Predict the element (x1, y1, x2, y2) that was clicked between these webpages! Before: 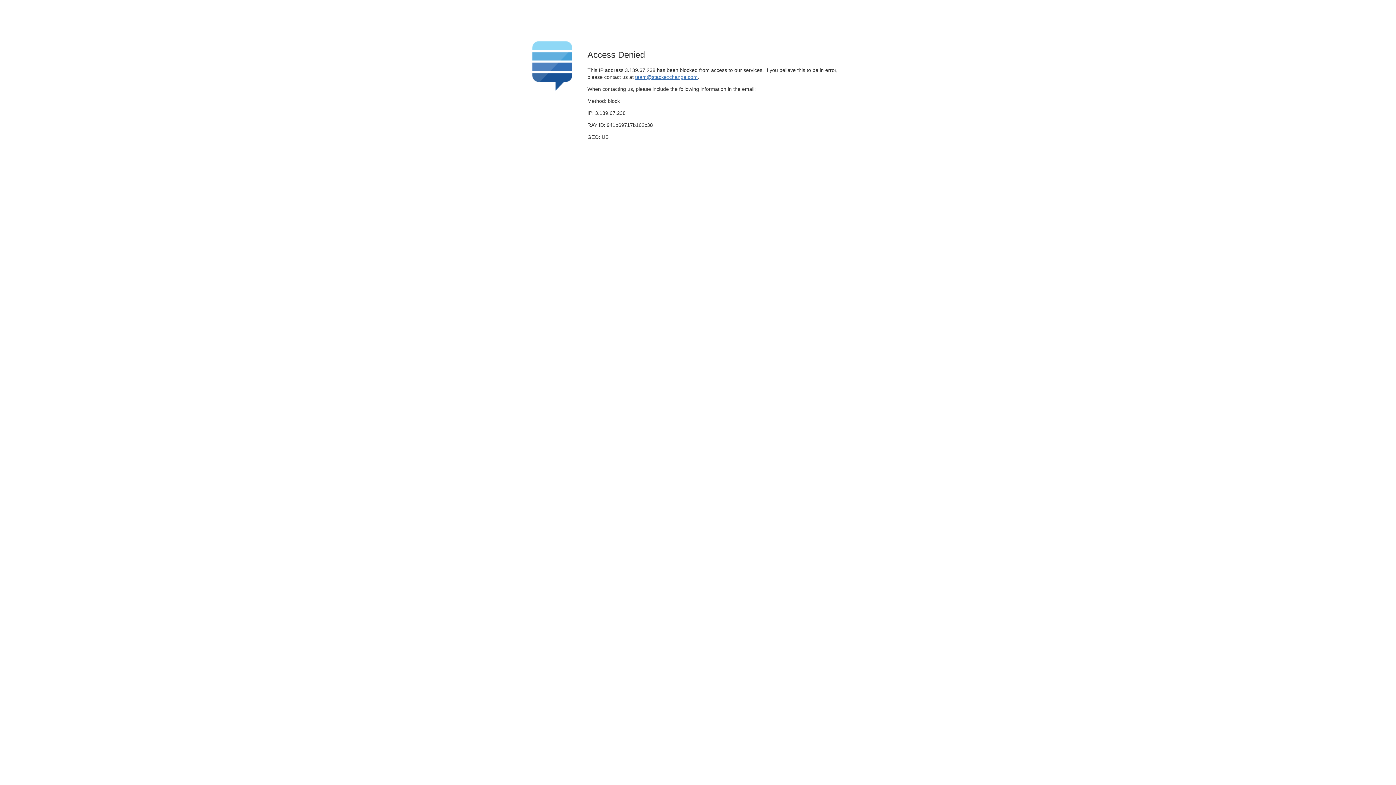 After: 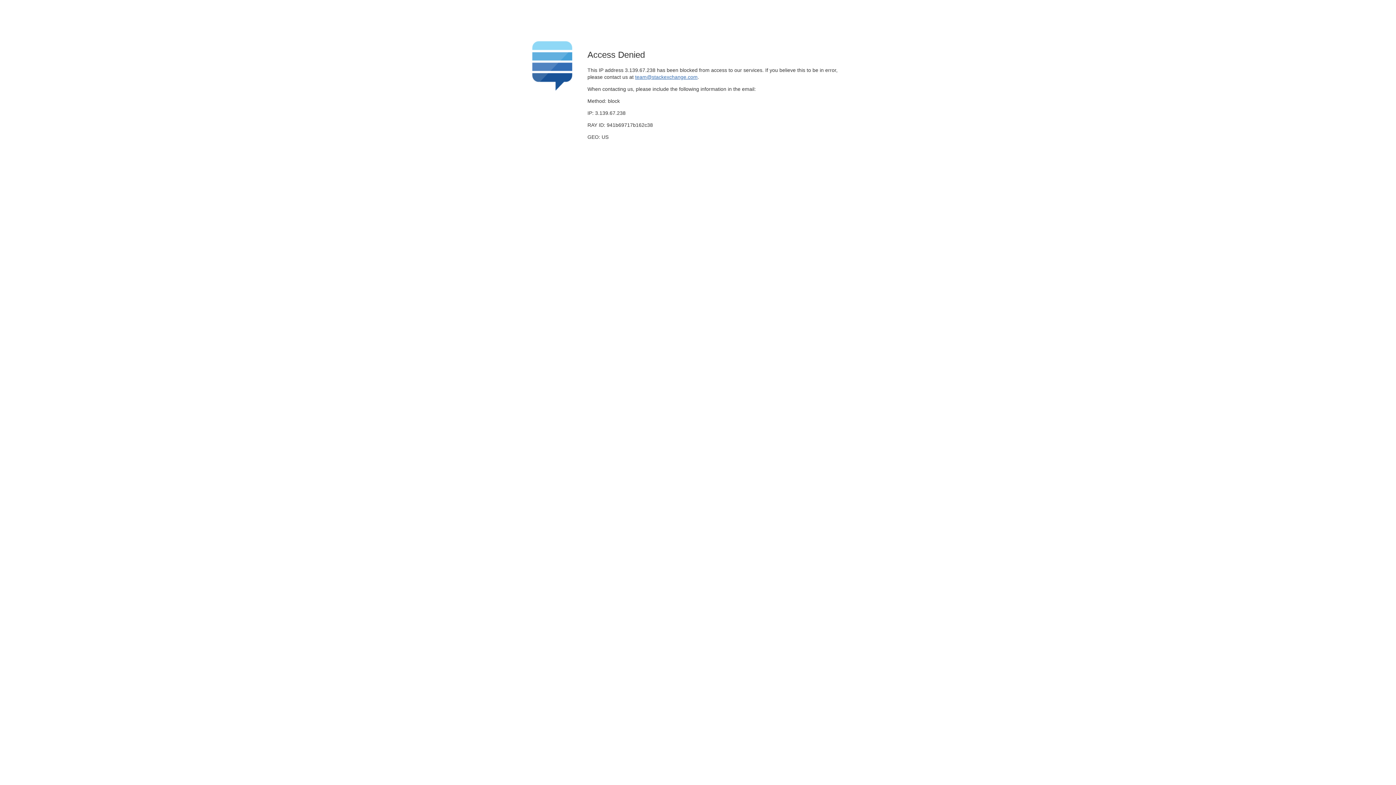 Action: bbox: (635, 74, 697, 79) label: team@stackexchange.com